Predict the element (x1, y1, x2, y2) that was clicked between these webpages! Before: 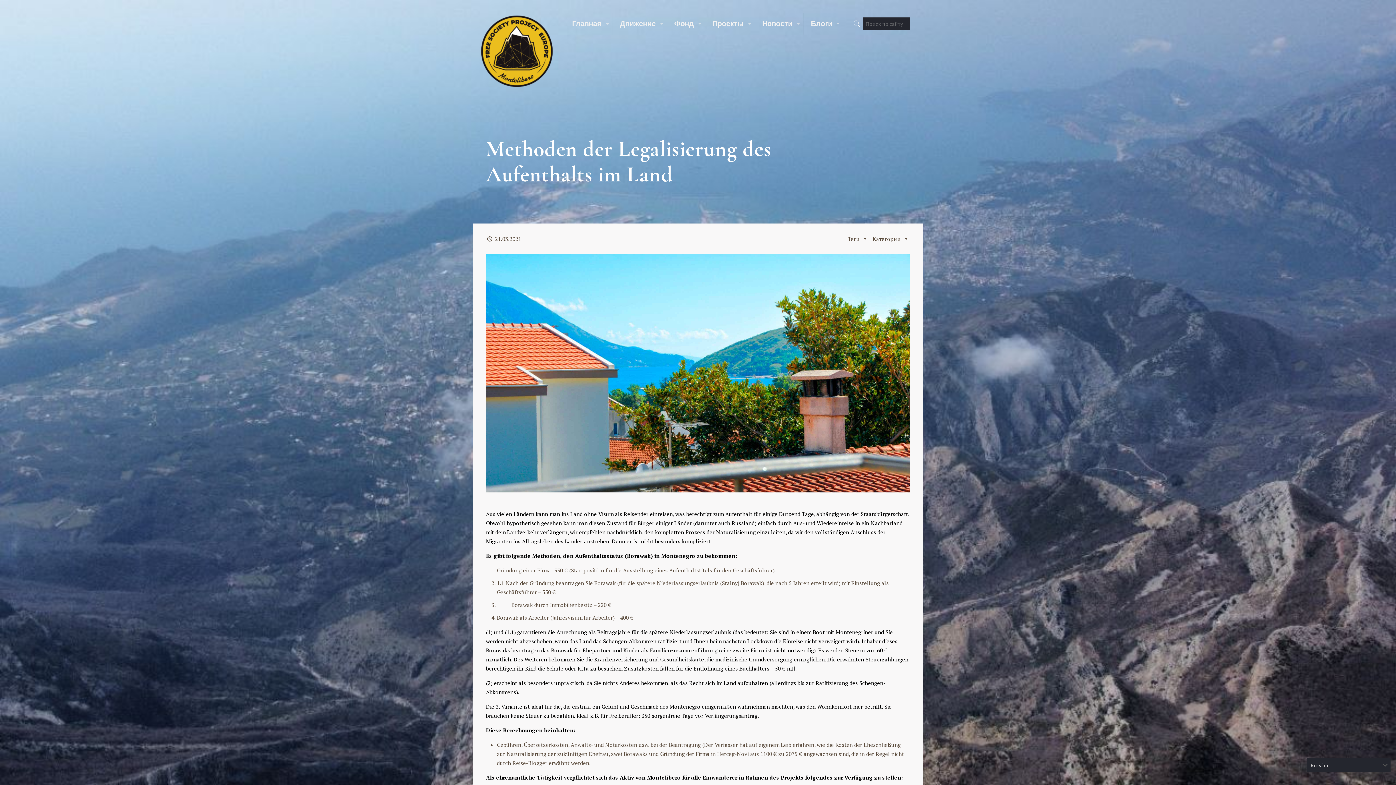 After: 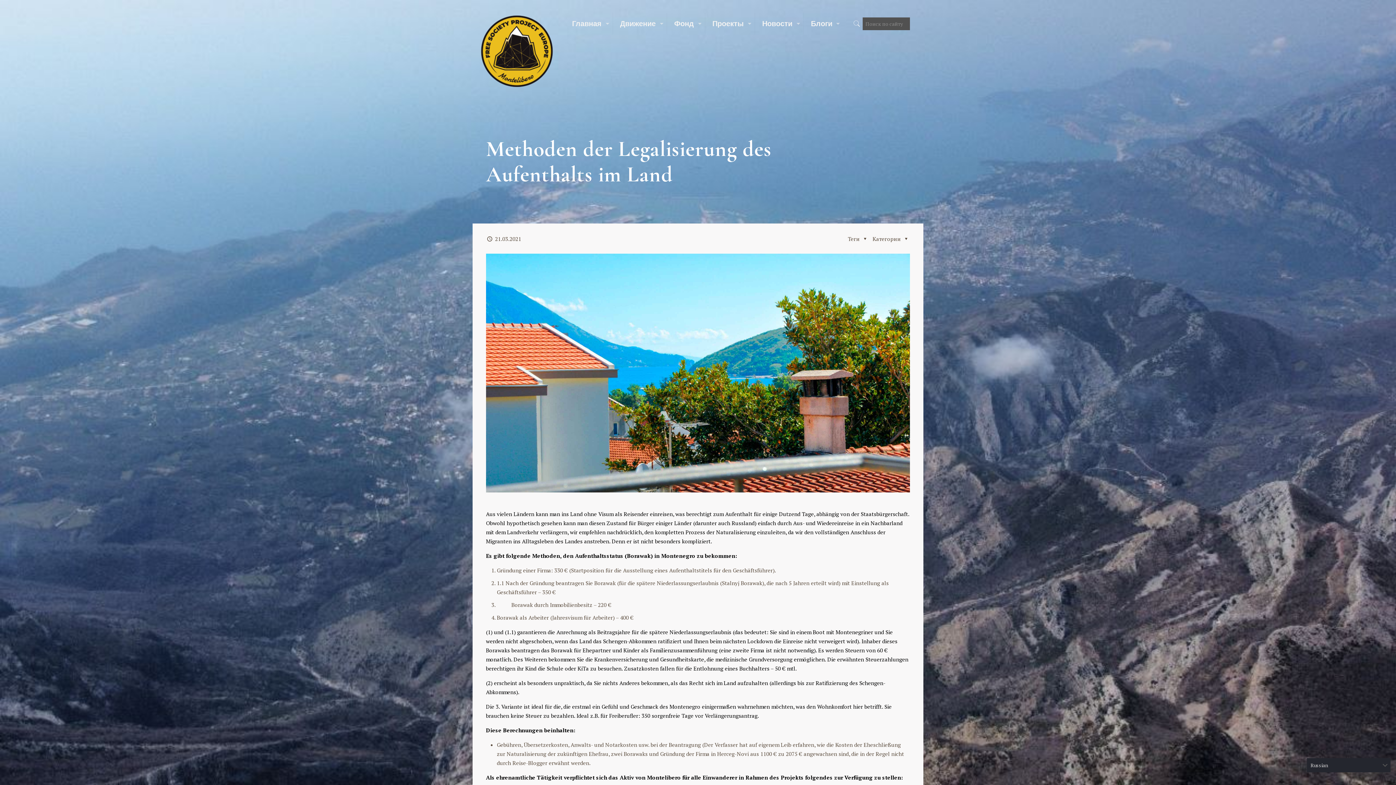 Action: bbox: (851, 19, 910, 30)